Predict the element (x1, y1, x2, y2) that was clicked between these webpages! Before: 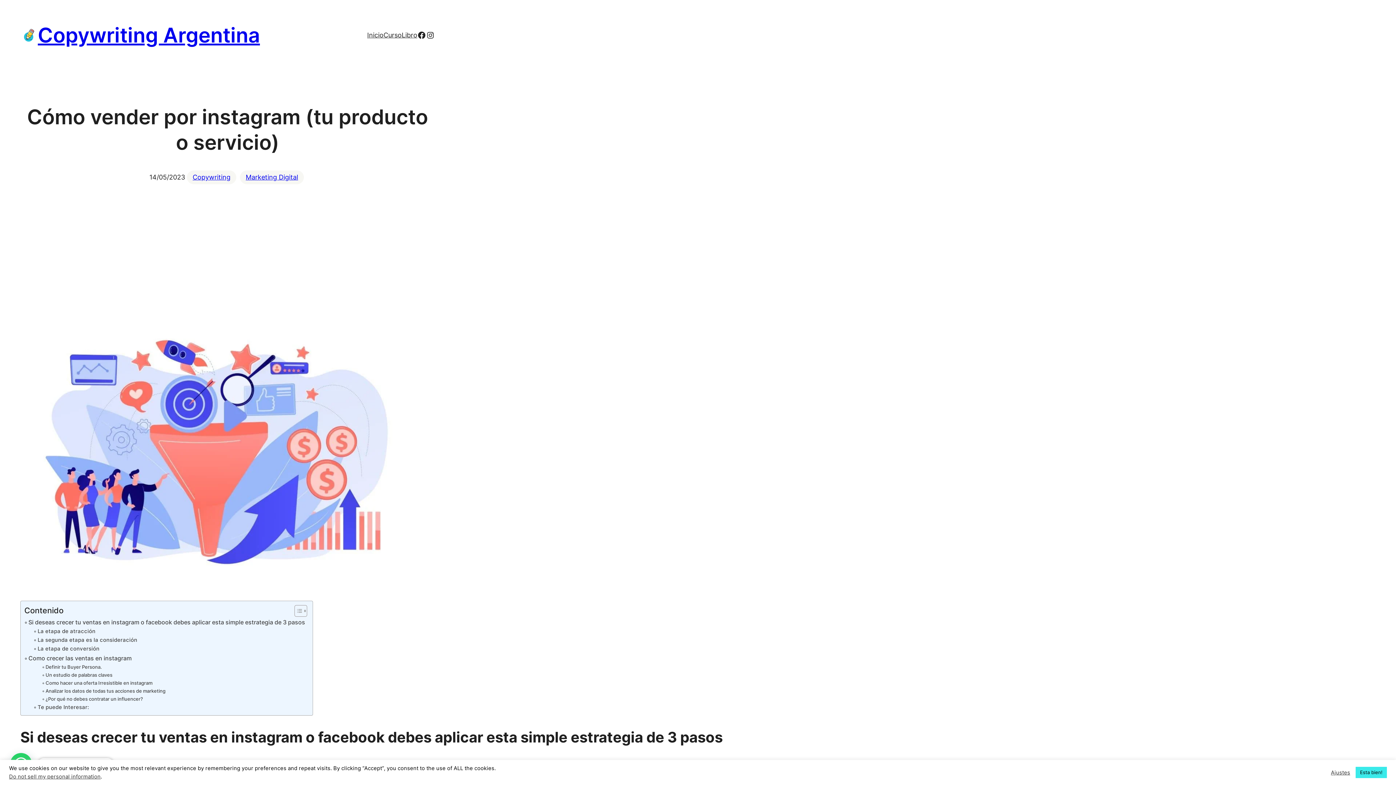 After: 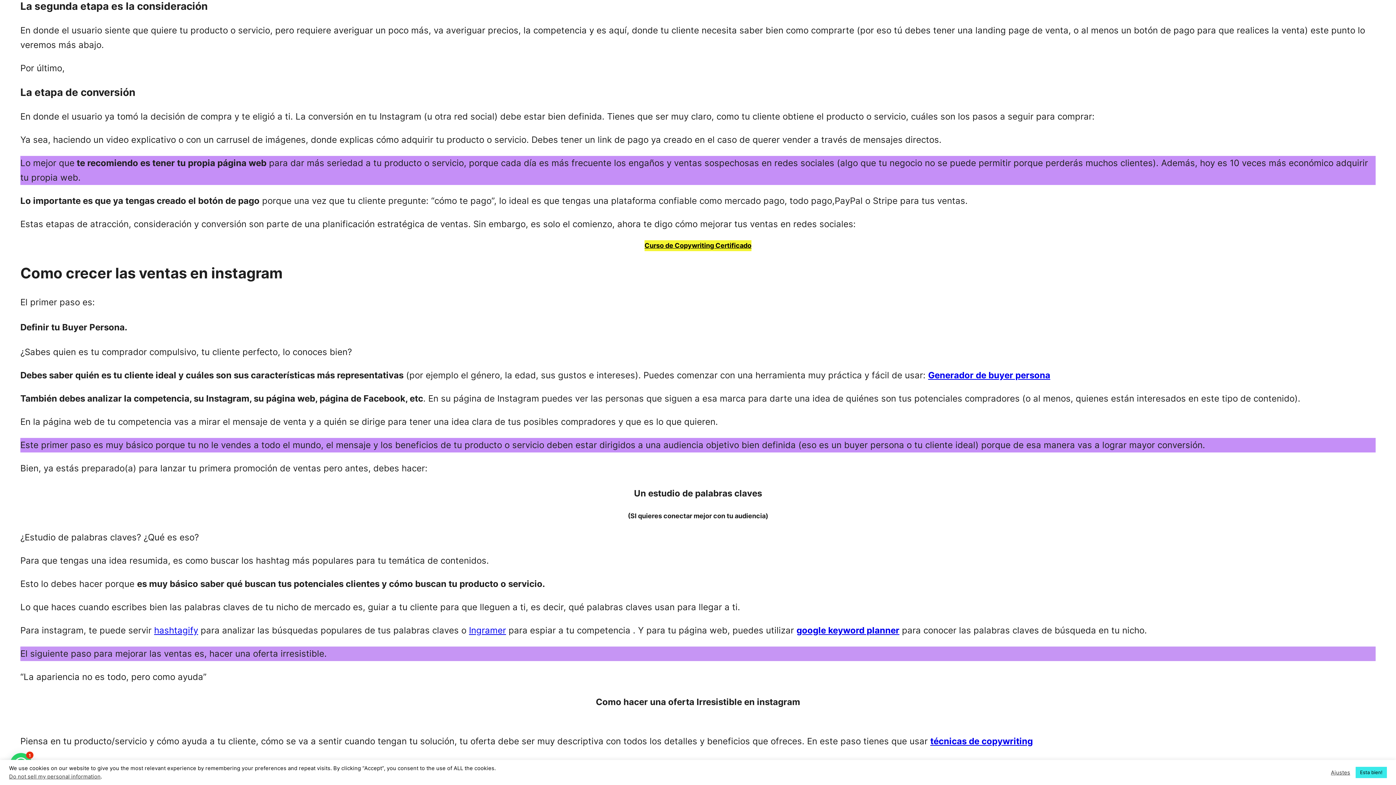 Action: label: La segunda etapa es la consideración bbox: (33, 636, 137, 644)